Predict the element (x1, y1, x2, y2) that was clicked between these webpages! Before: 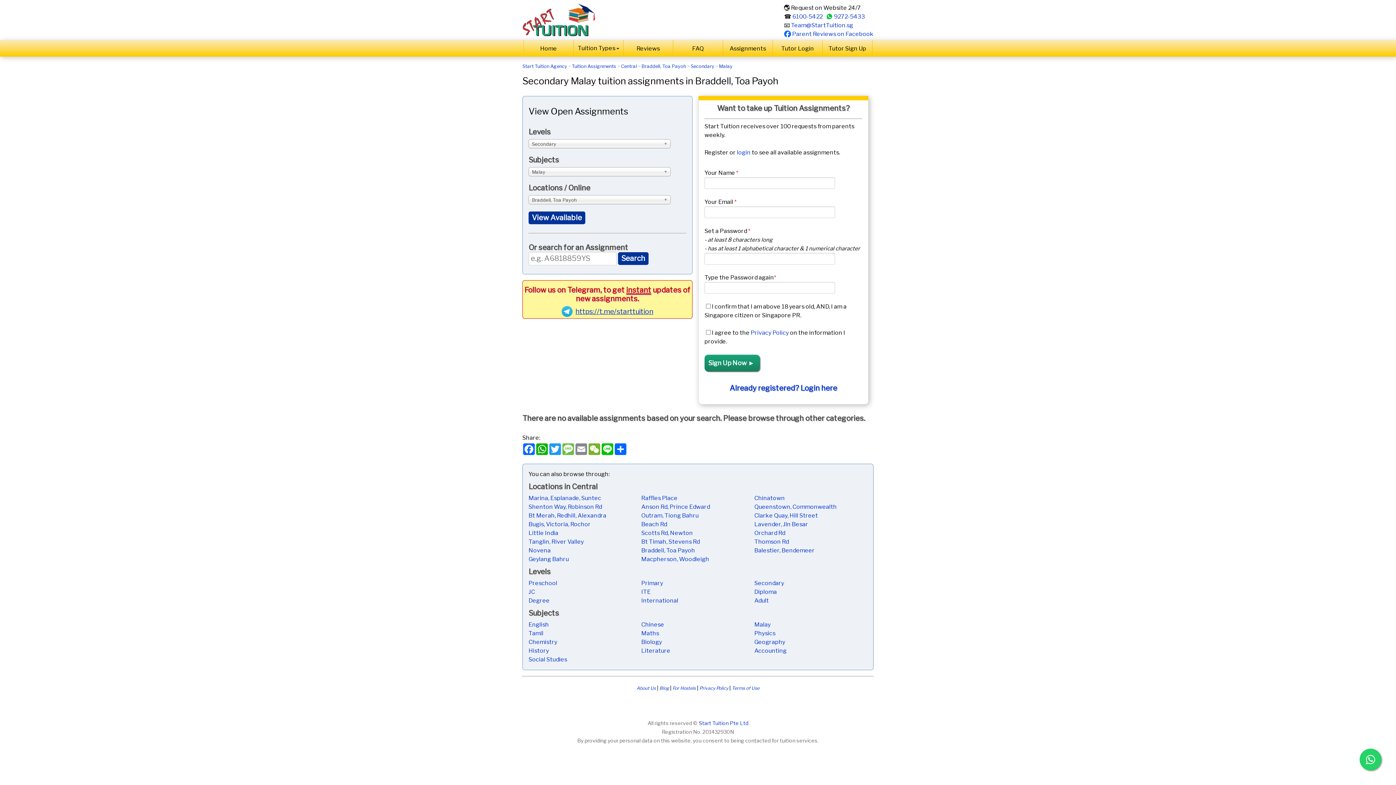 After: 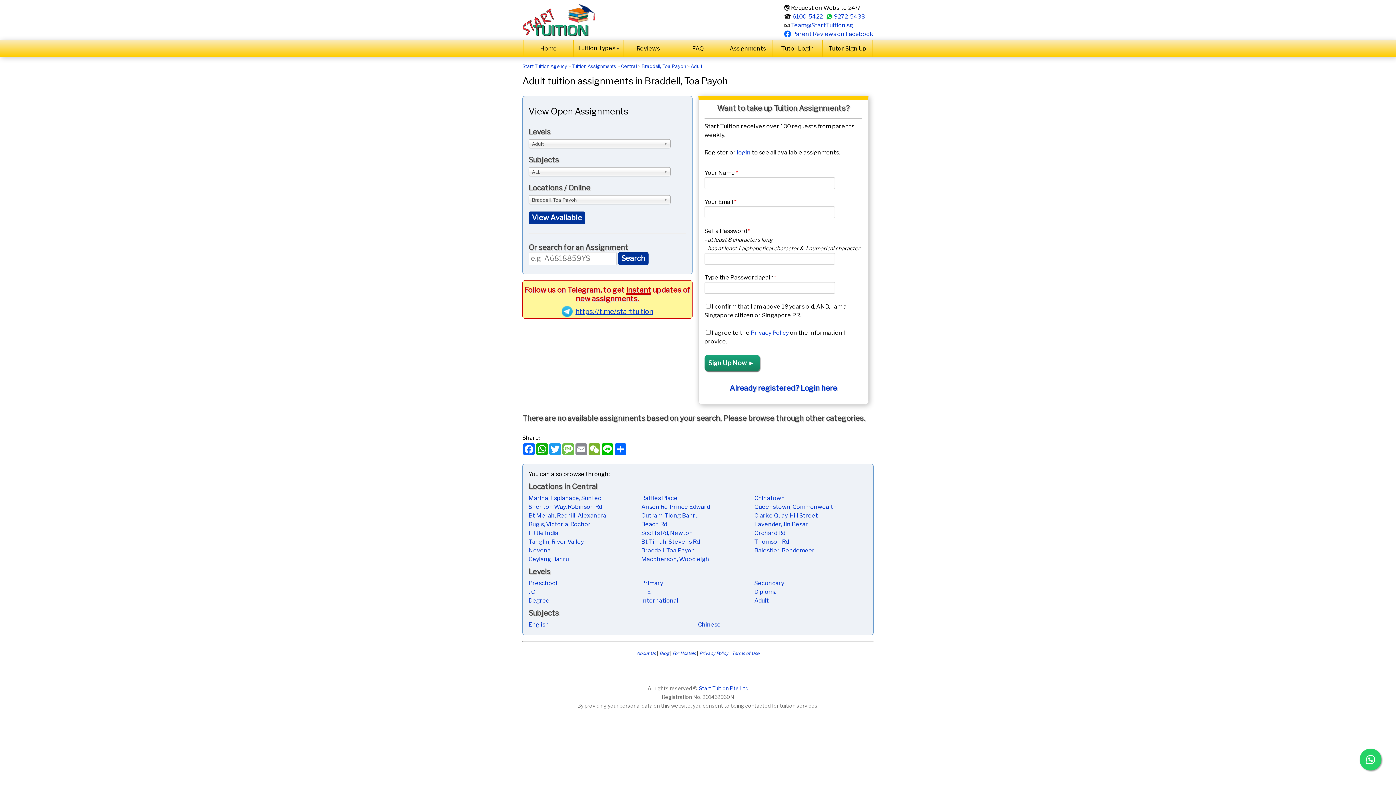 Action: bbox: (754, 597, 769, 604) label: Adult